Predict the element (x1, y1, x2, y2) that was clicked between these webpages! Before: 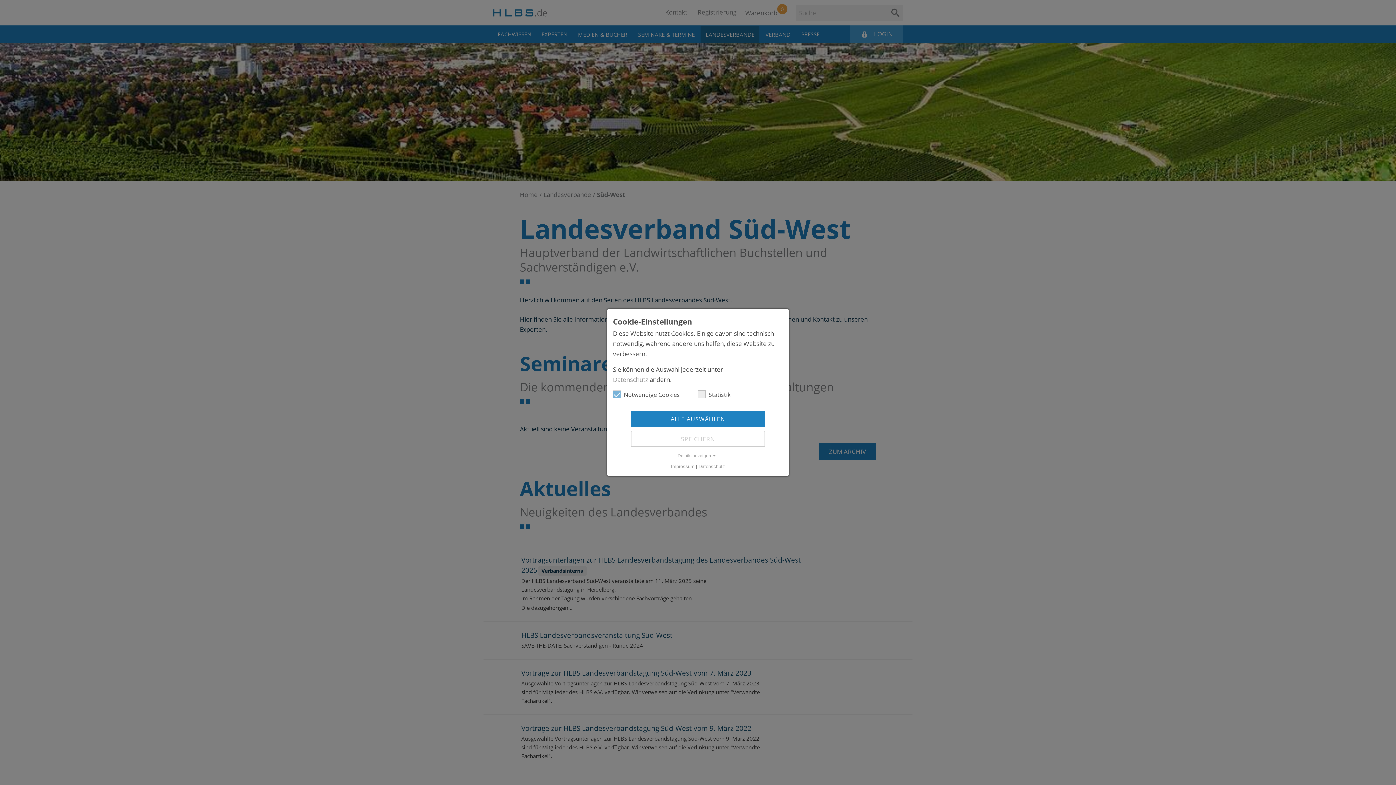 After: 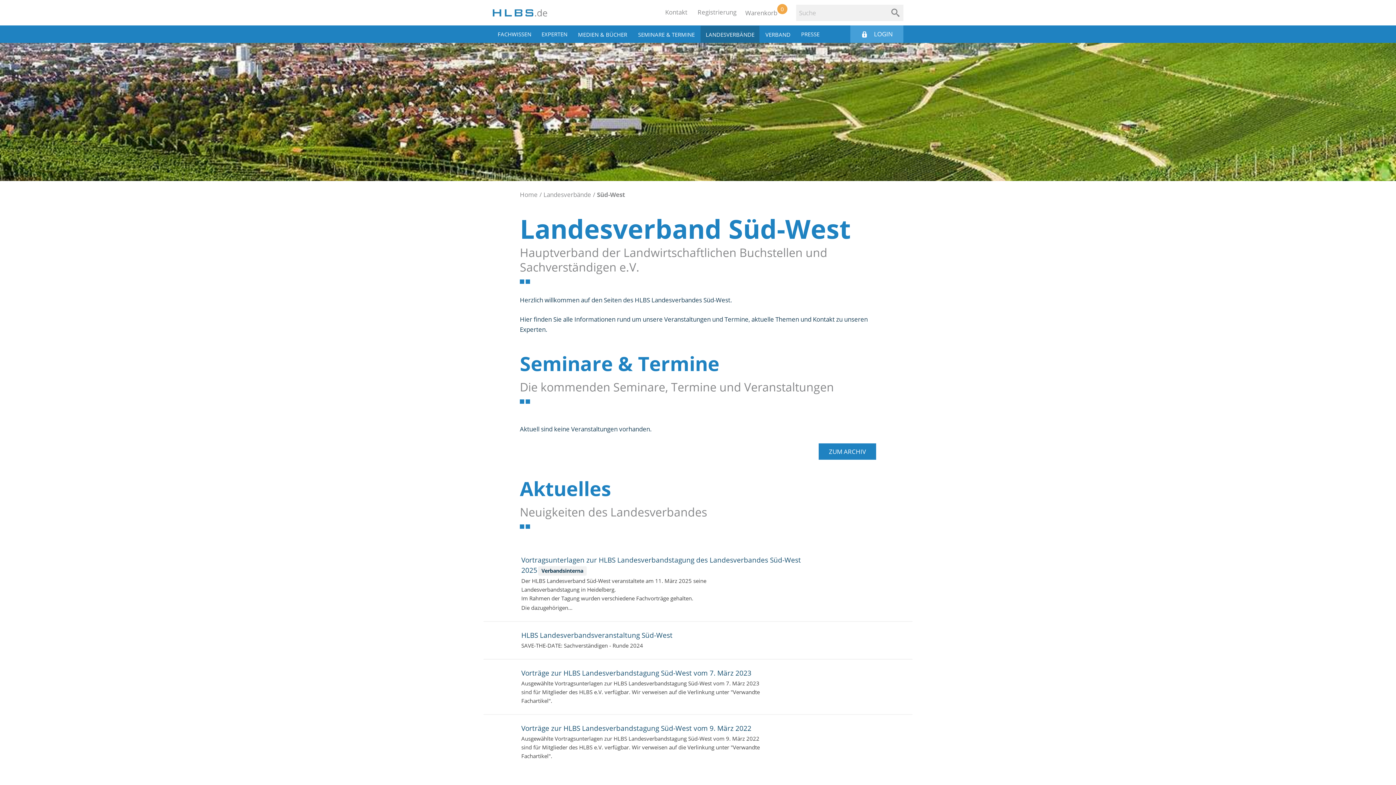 Action: bbox: (630, 410, 765, 427) label: ALLE AUSWÄHLEN